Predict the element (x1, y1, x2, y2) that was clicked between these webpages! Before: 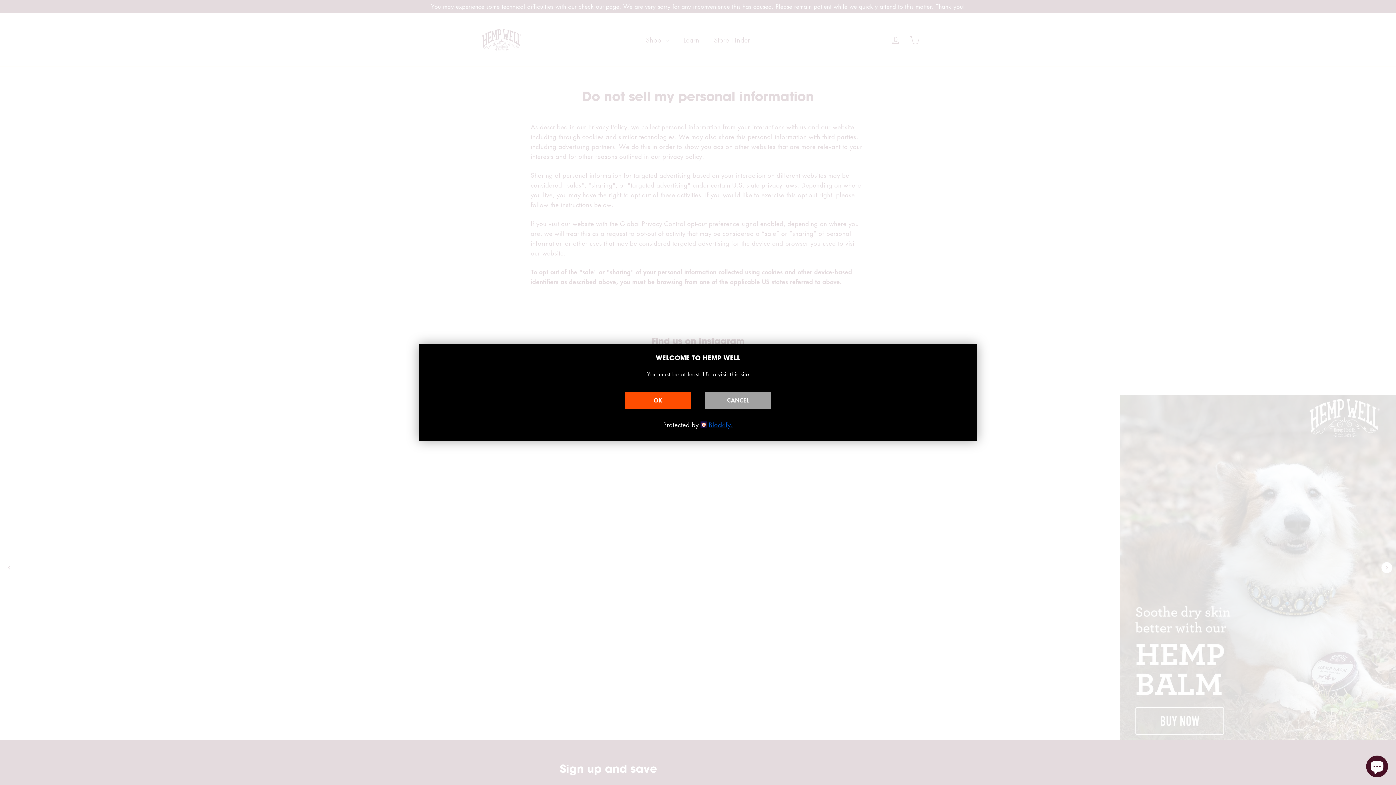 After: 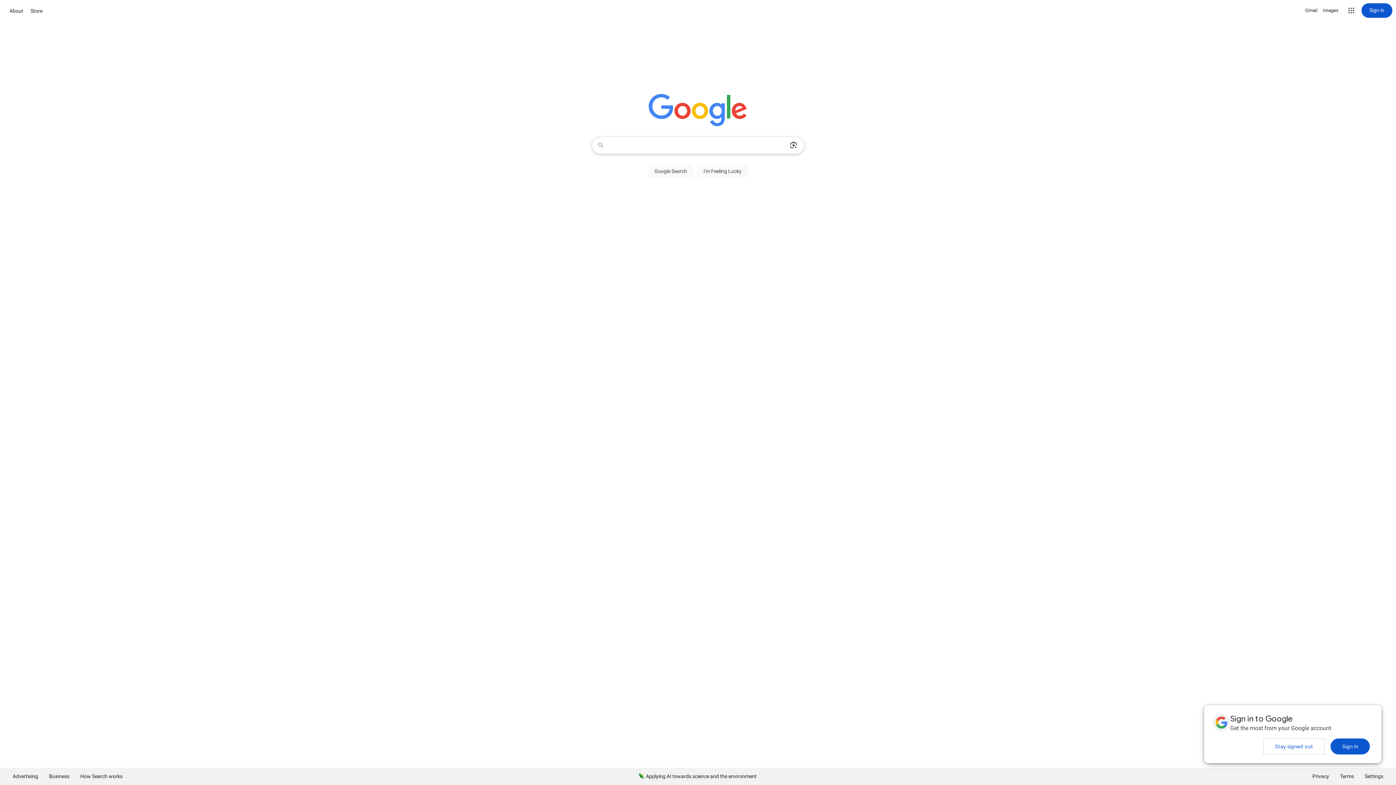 Action: bbox: (705, 391, 770, 408) label: CANCEL